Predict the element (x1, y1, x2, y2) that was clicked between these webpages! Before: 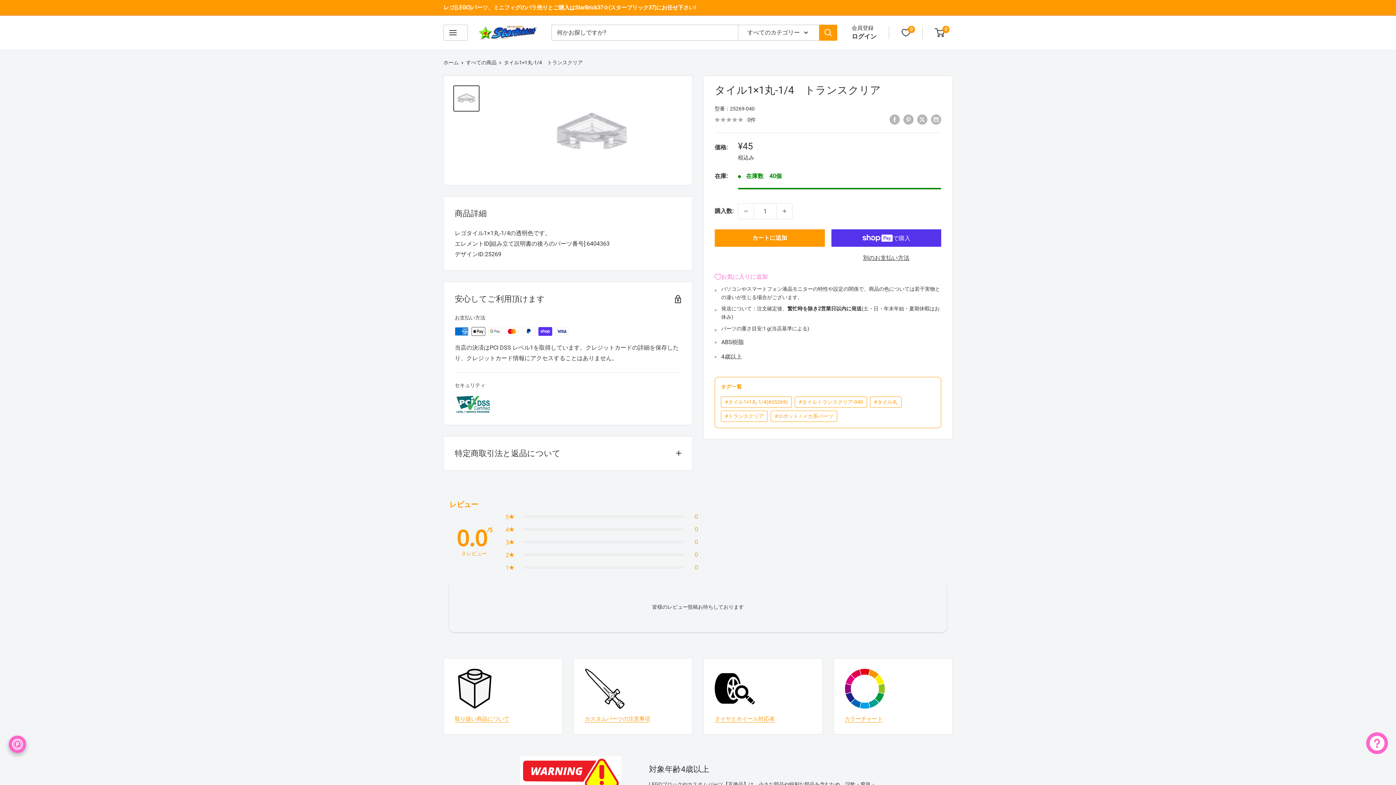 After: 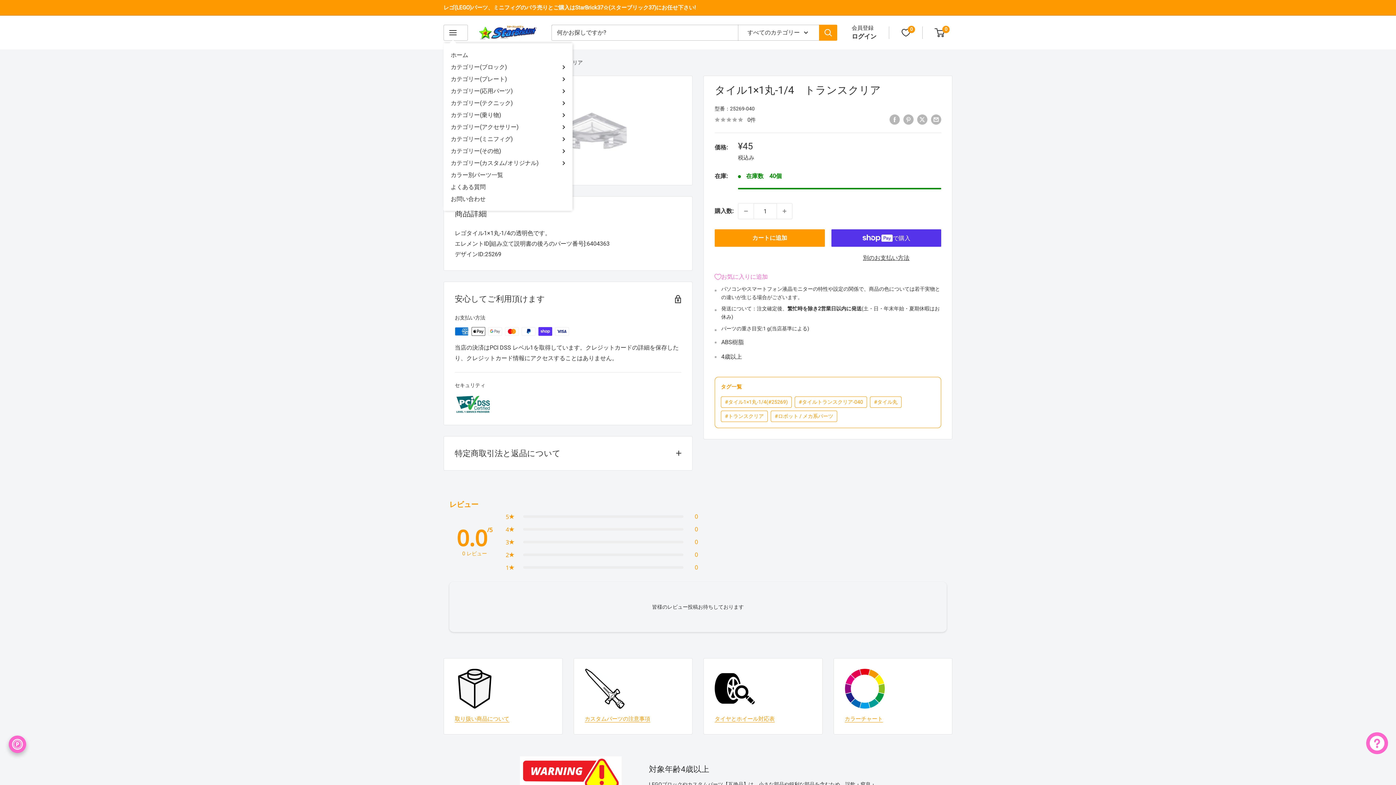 Action: label: メニューをオープン bbox: (443, 24, 468, 40)